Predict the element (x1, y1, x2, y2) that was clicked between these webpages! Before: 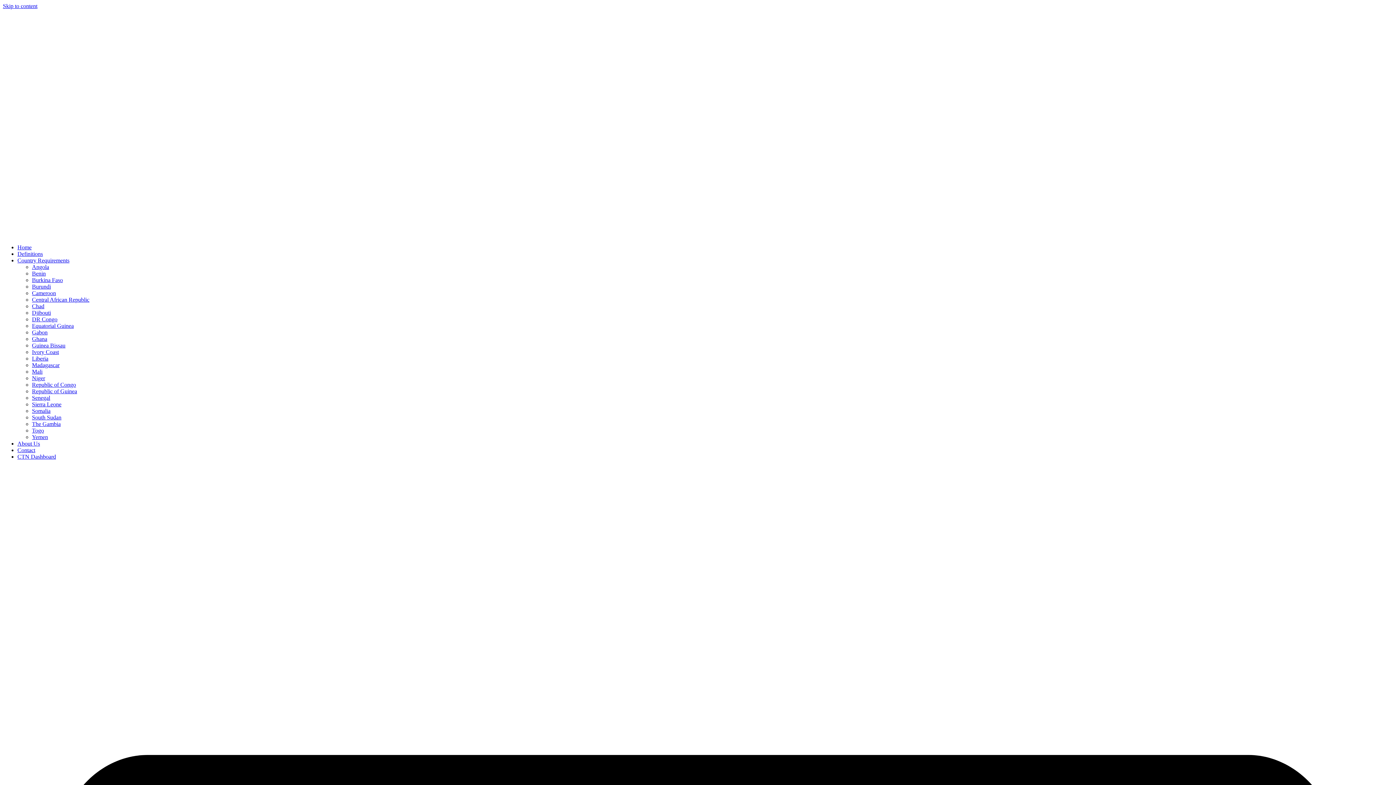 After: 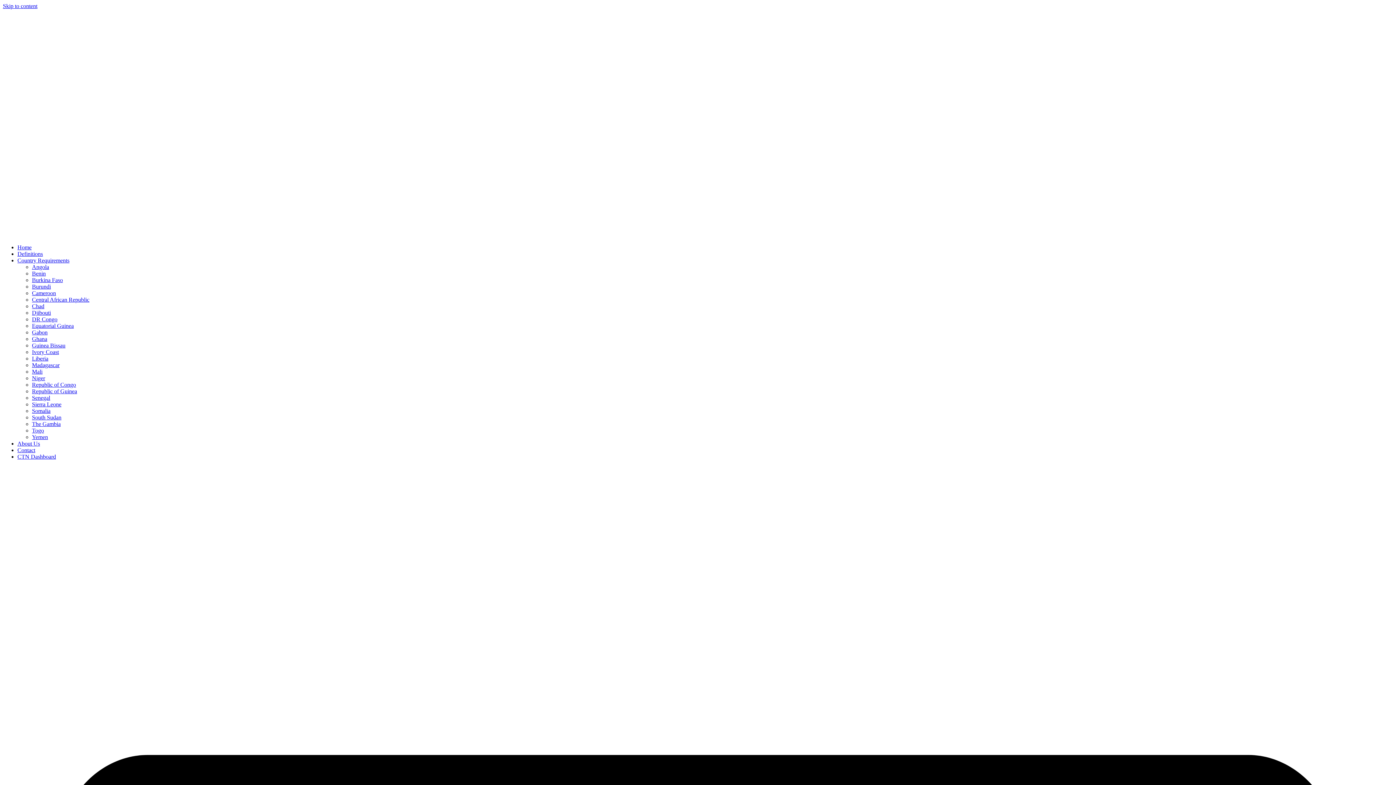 Action: label: Guinea Bissau bbox: (32, 342, 65, 348)